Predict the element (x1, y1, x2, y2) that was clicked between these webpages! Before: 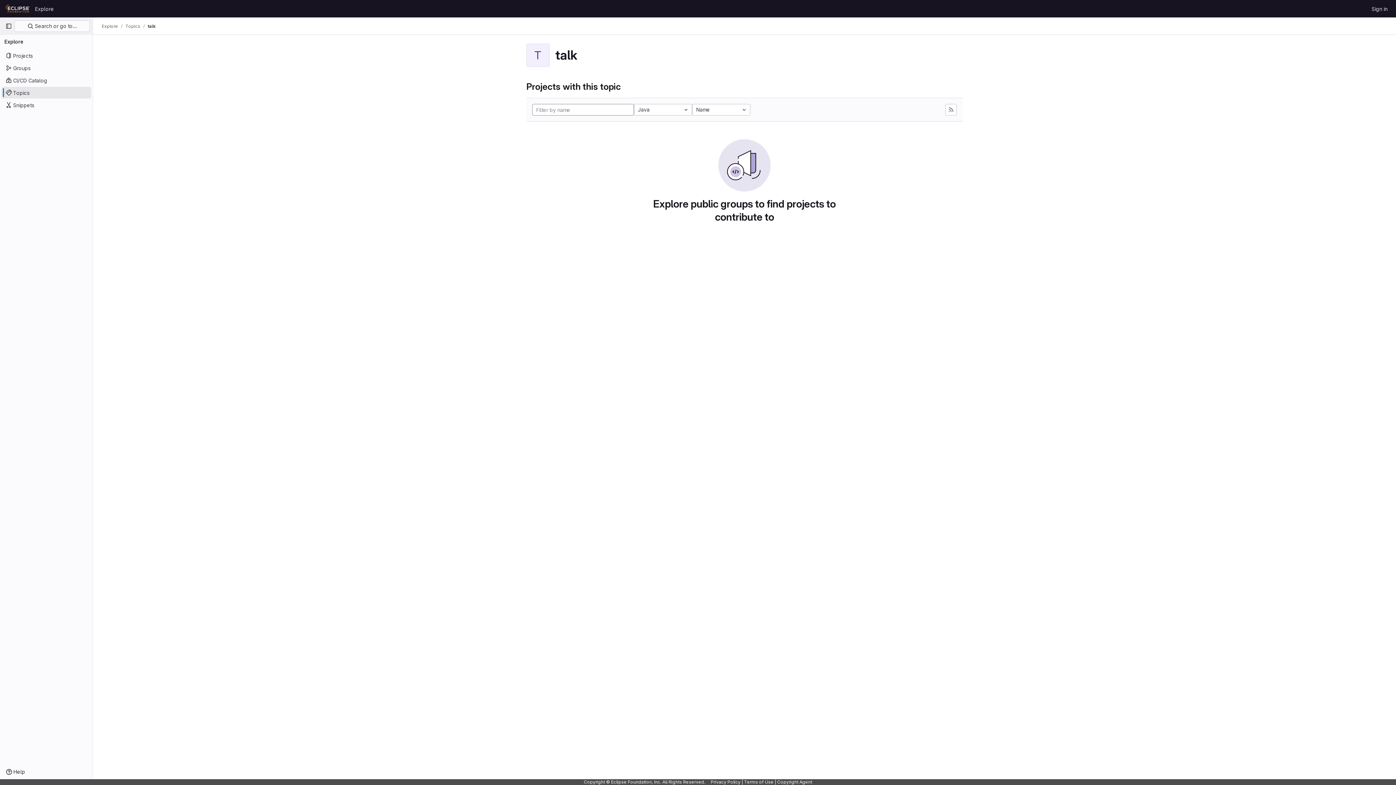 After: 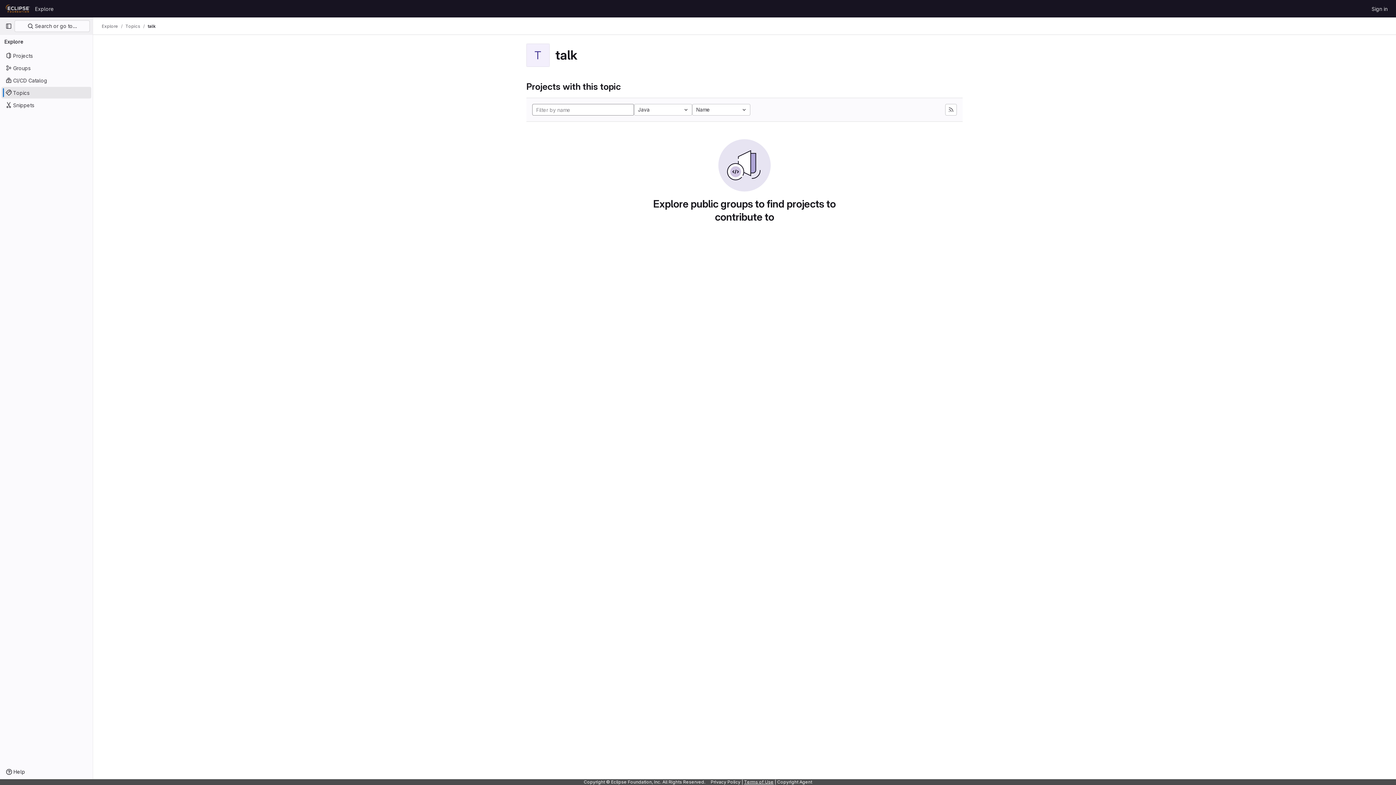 Action: bbox: (744, 779, 773, 785) label: Terms of Use